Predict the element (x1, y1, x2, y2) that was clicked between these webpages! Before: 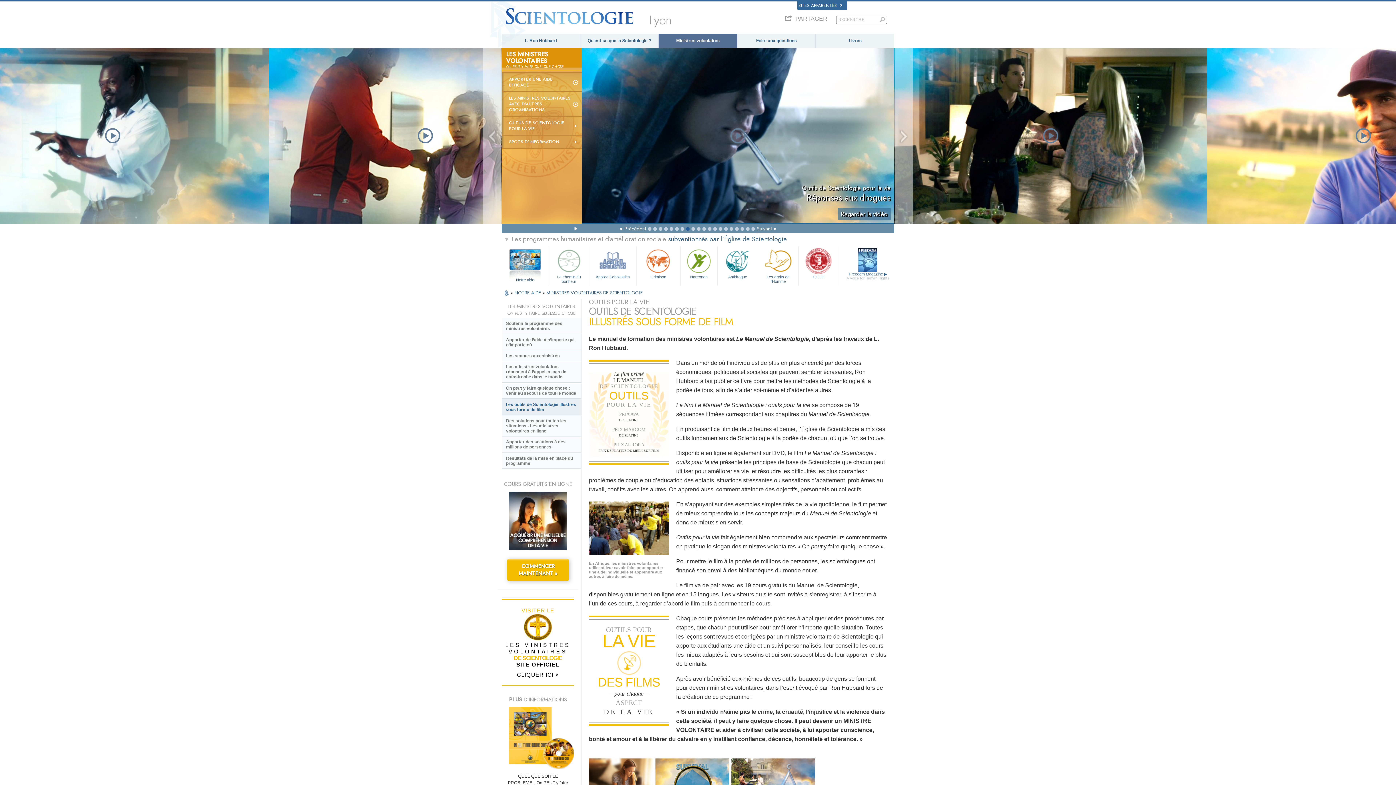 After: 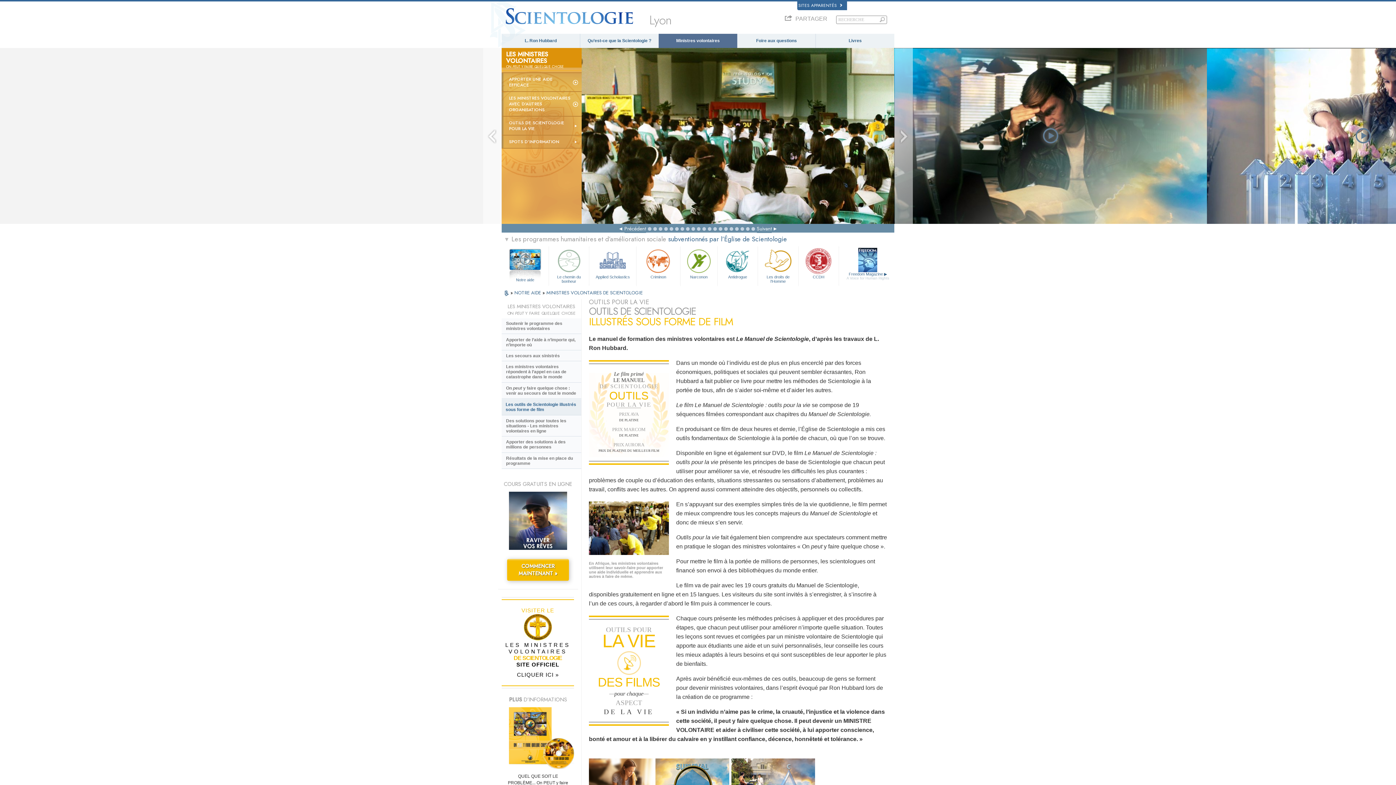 Action: label: OUTILS DE SCIENTOLOGIE POUR LA VIE bbox: (501, 116, 581, 135)